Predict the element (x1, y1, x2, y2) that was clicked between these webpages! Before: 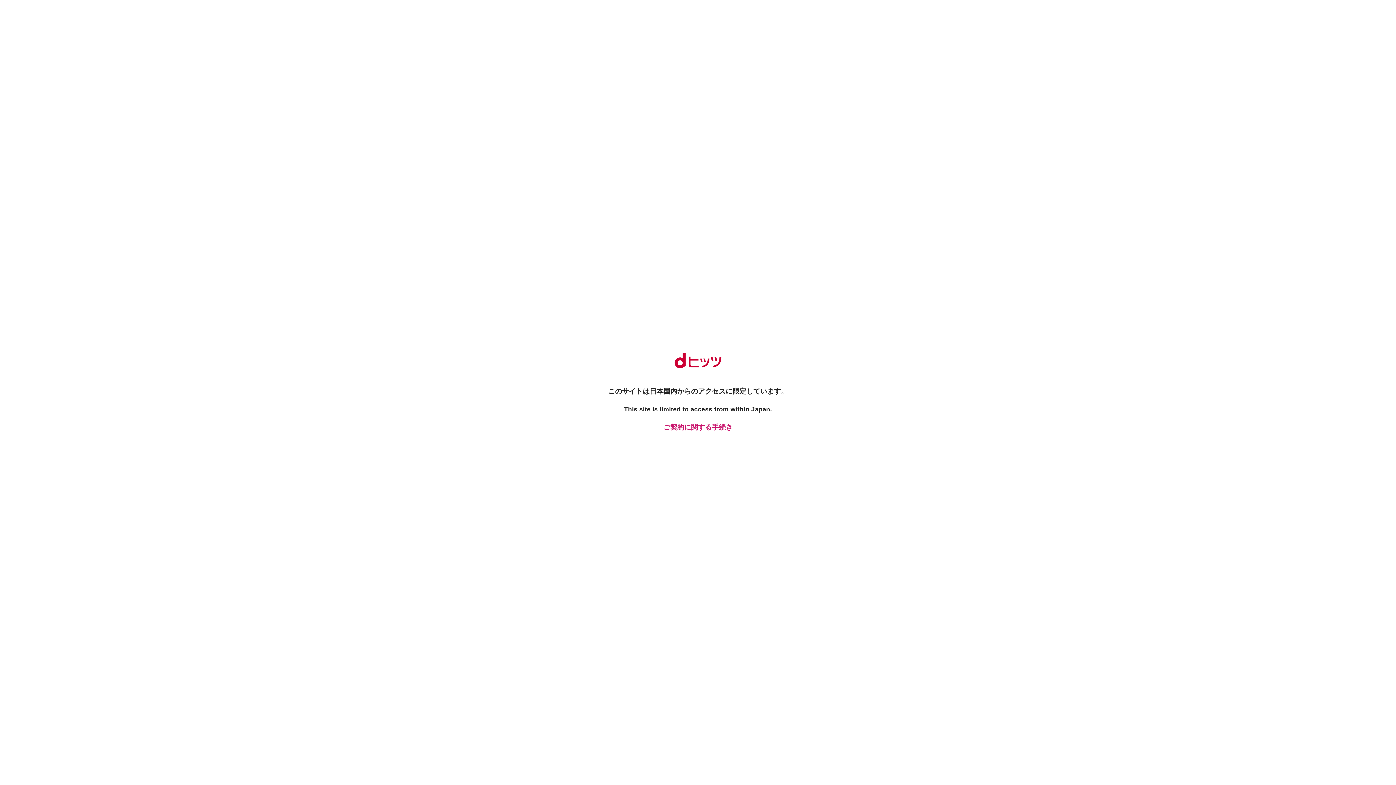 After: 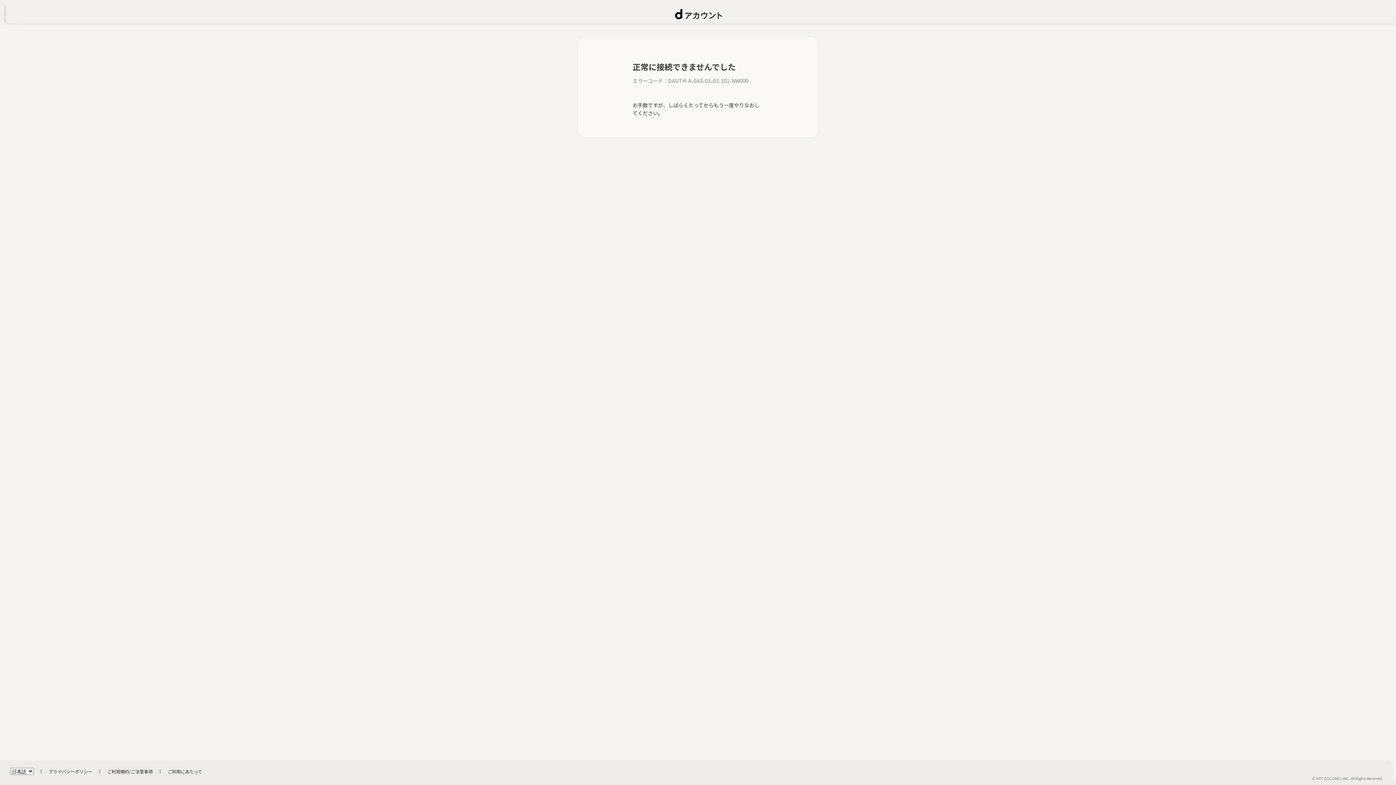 Action: bbox: (661, 422, 734, 432) label: ご契約に関する手続き